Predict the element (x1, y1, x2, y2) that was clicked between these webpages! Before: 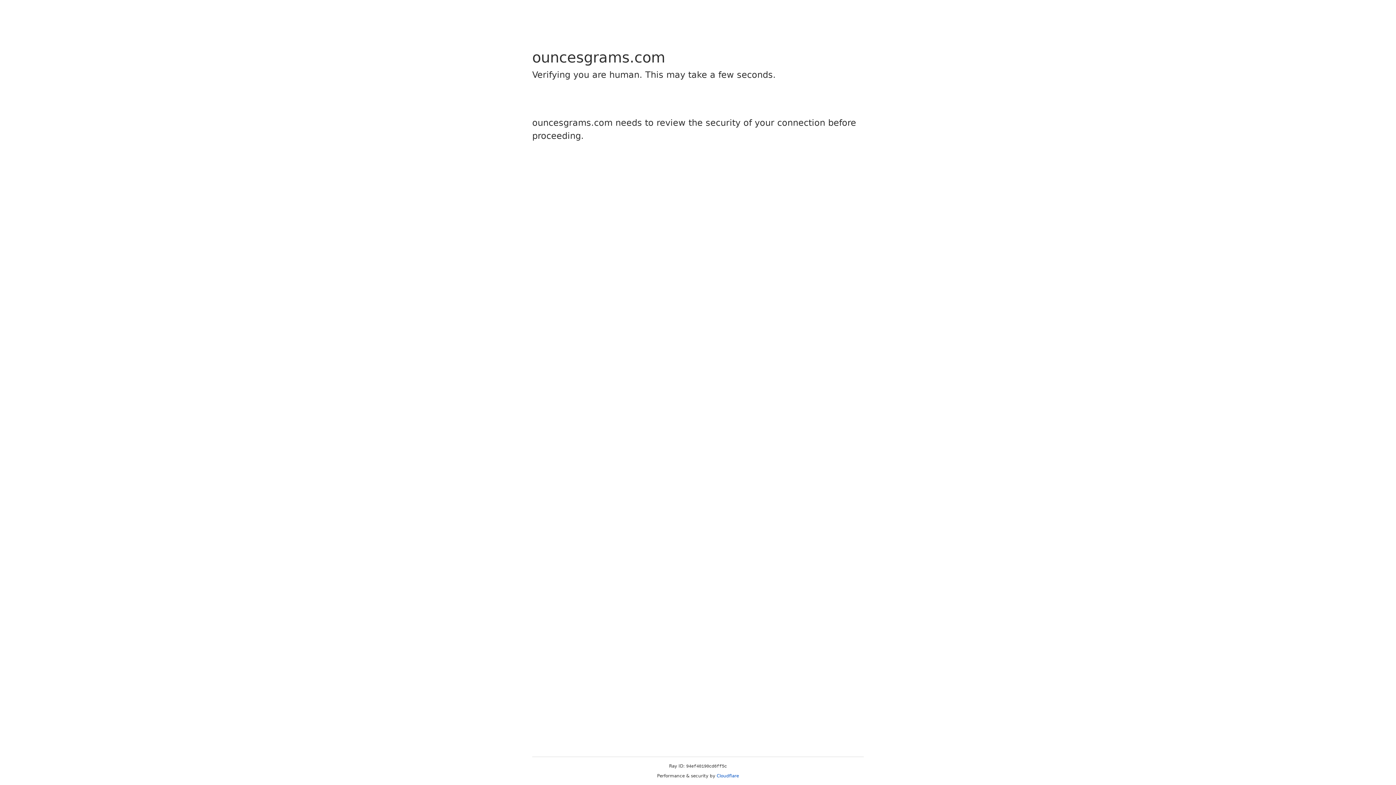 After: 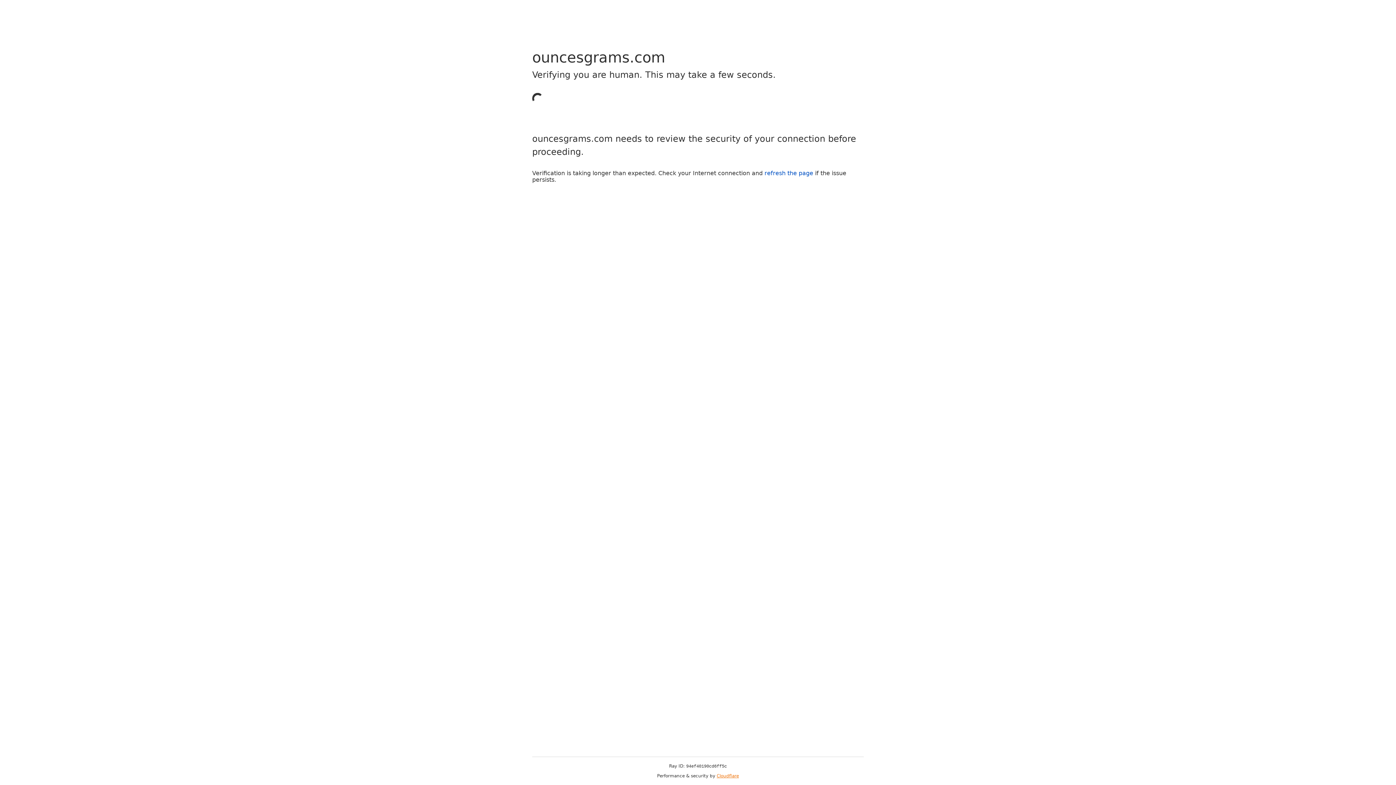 Action: label: Cloudflare bbox: (716, 773, 739, 778)